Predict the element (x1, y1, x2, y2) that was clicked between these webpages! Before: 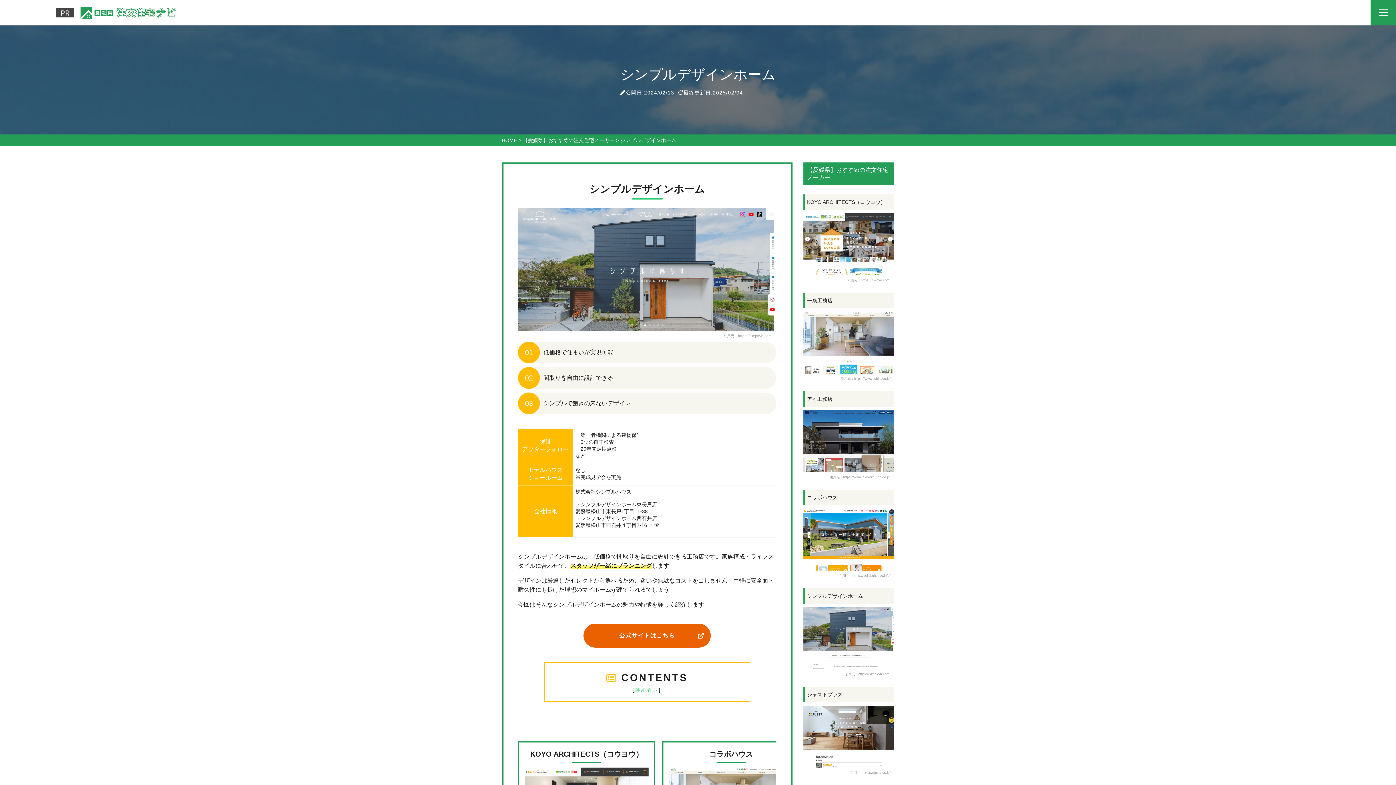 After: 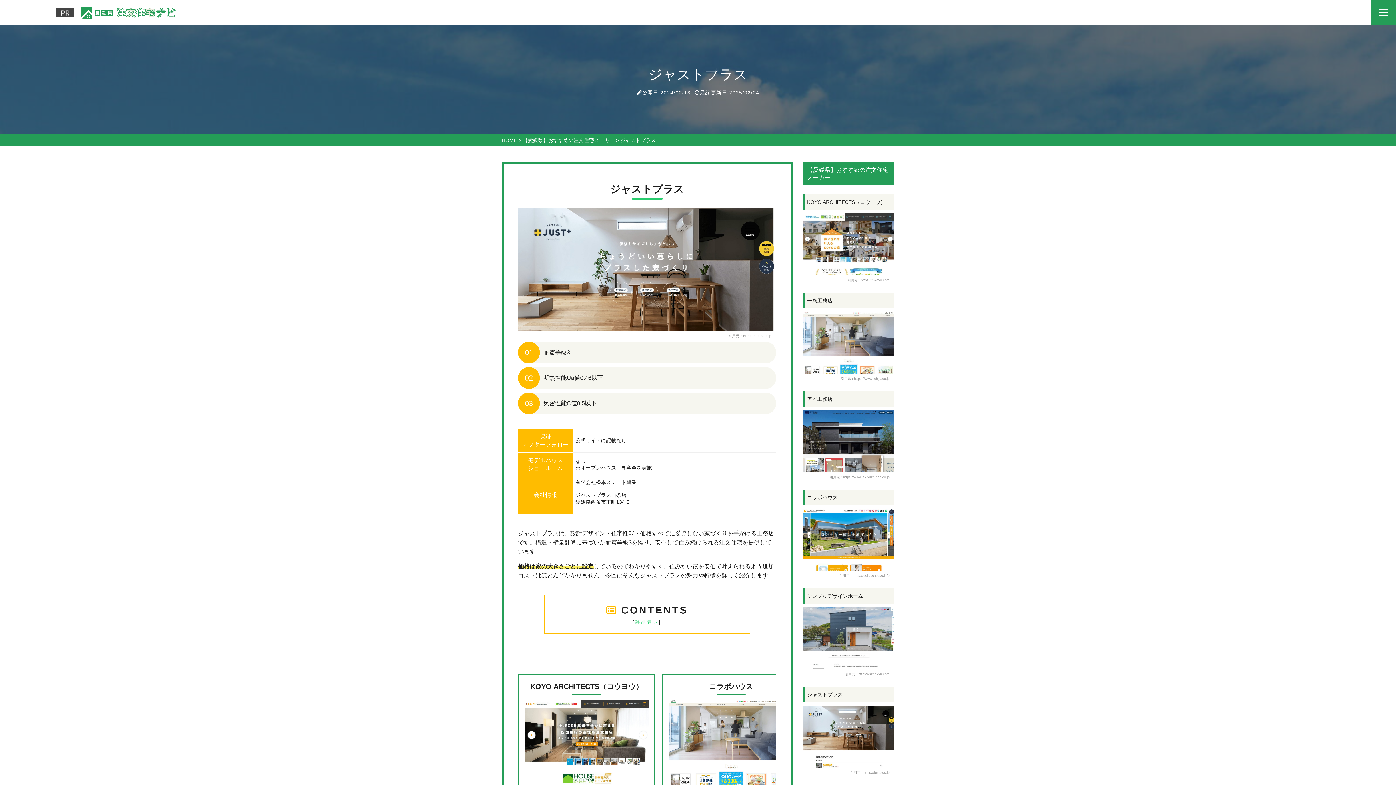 Action: label: ジャストプラス
引用元：https://justplus.jp/ bbox: (803, 687, 894, 774)